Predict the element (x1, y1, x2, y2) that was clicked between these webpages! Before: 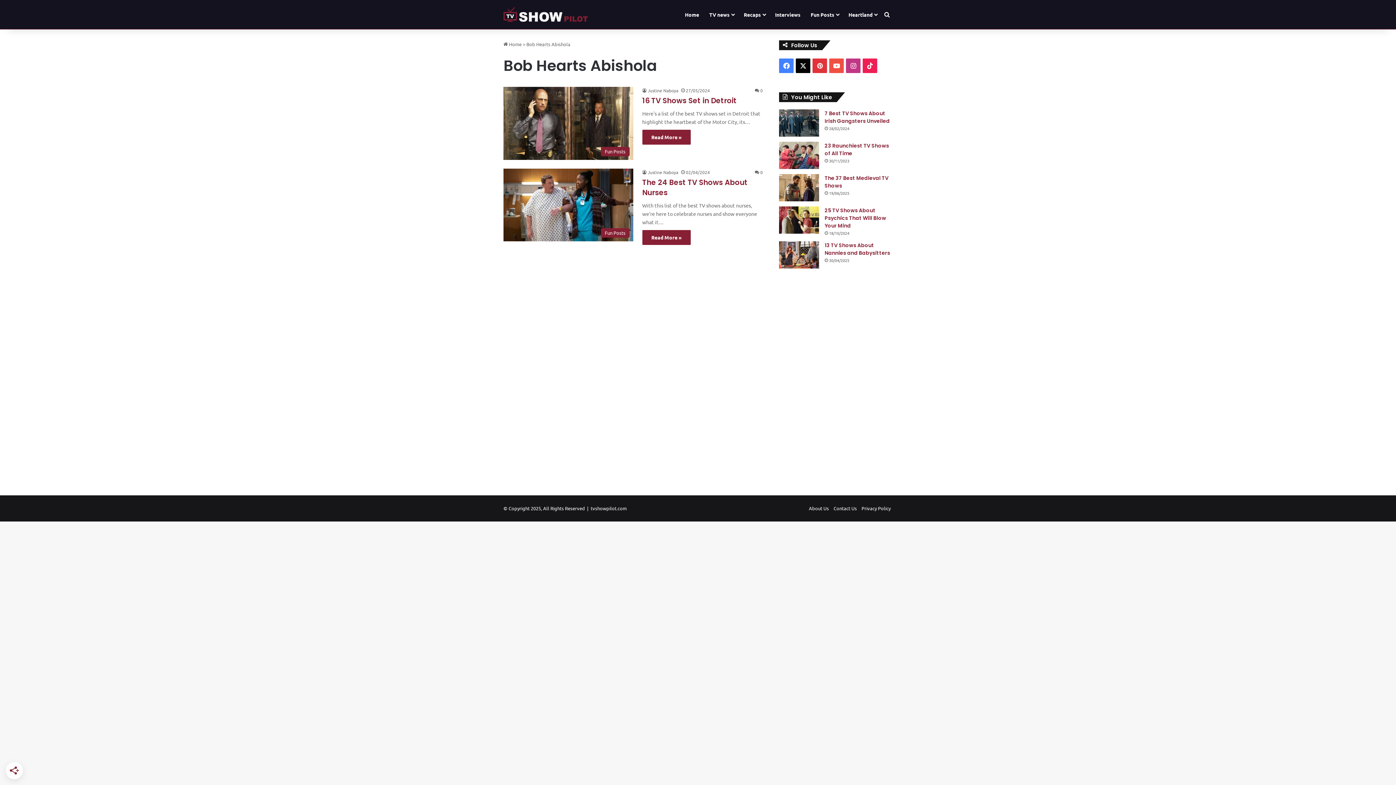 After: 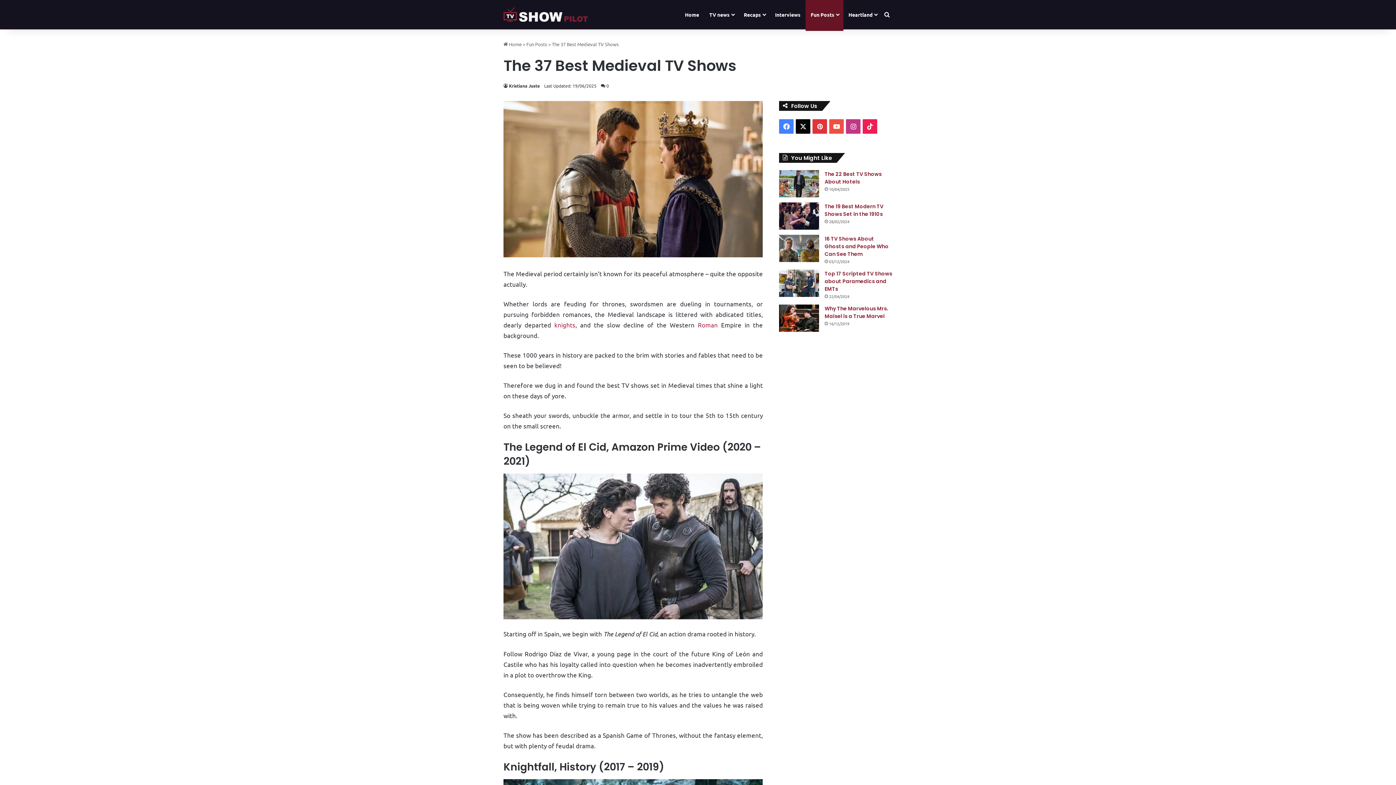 Action: bbox: (779, 174, 819, 201) label: The 37 Best Medieval TV Shows